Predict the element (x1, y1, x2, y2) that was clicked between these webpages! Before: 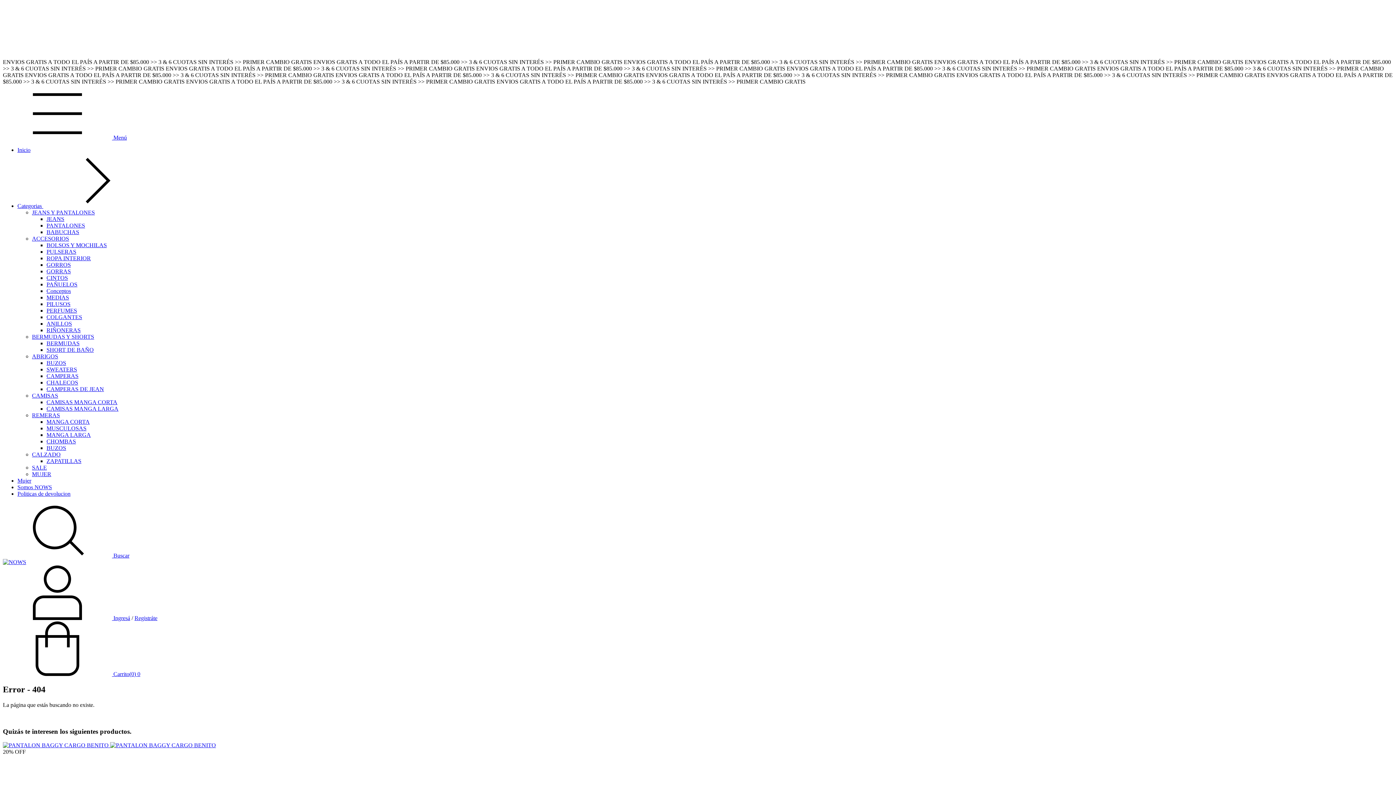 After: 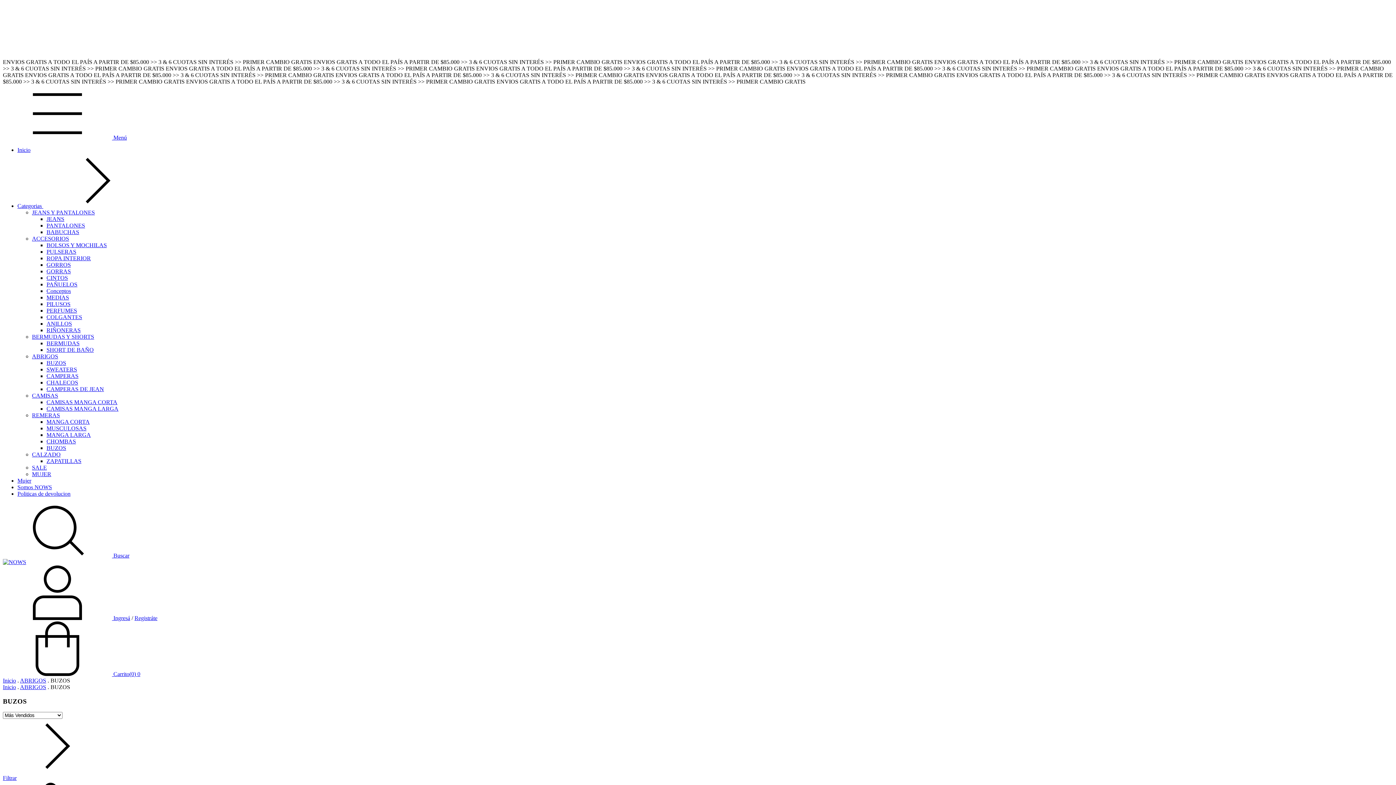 Action: bbox: (46, 360, 66, 366) label: BUZOS